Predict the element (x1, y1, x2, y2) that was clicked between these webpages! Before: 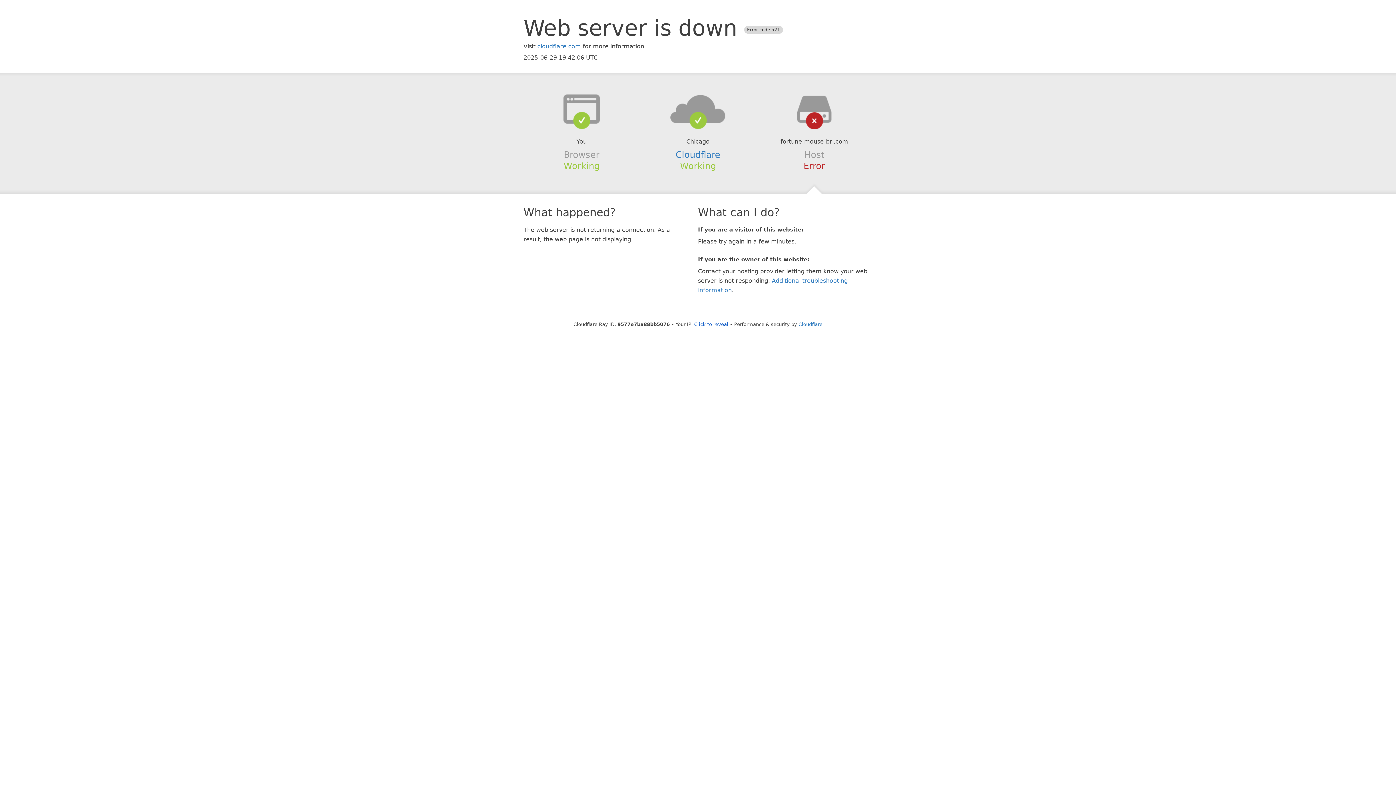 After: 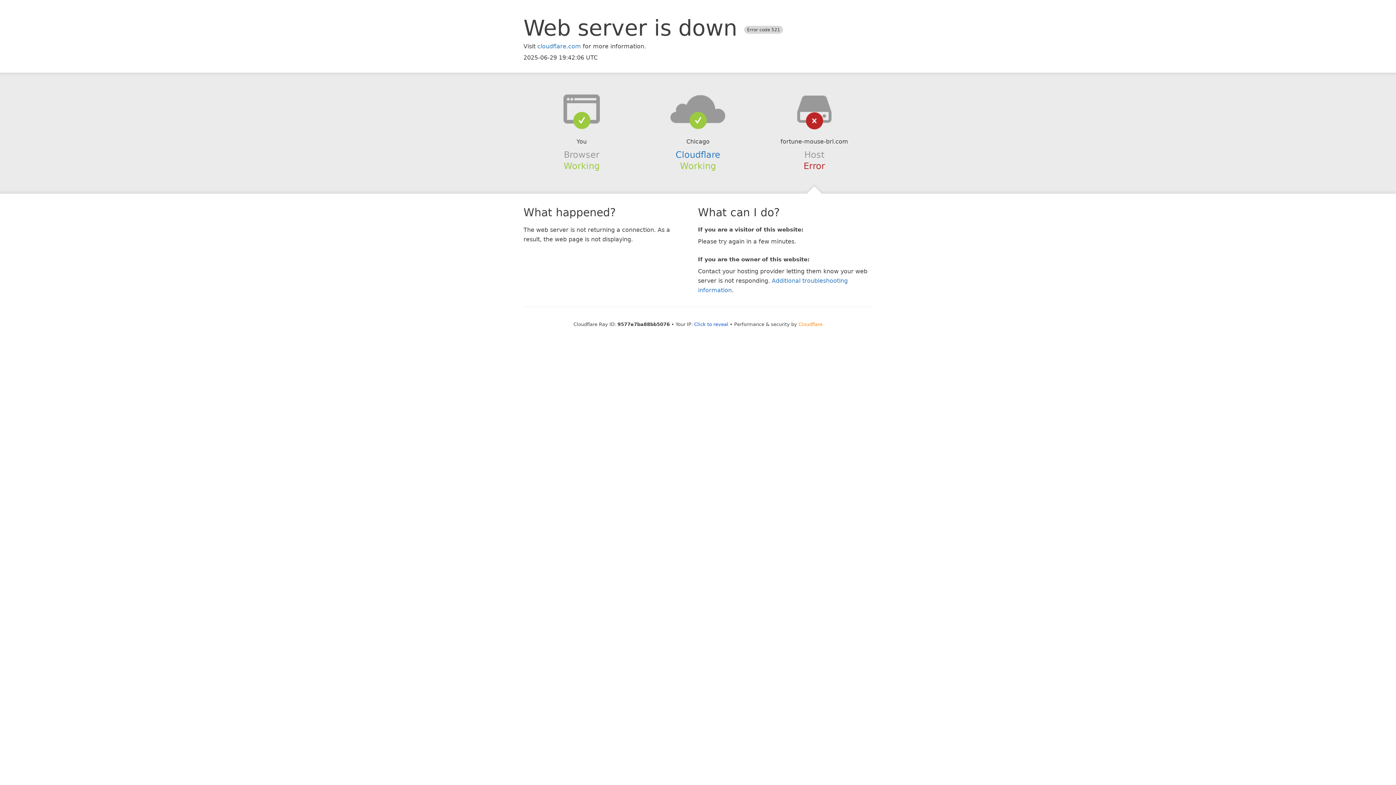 Action: bbox: (798, 321, 822, 327) label: Cloudflare